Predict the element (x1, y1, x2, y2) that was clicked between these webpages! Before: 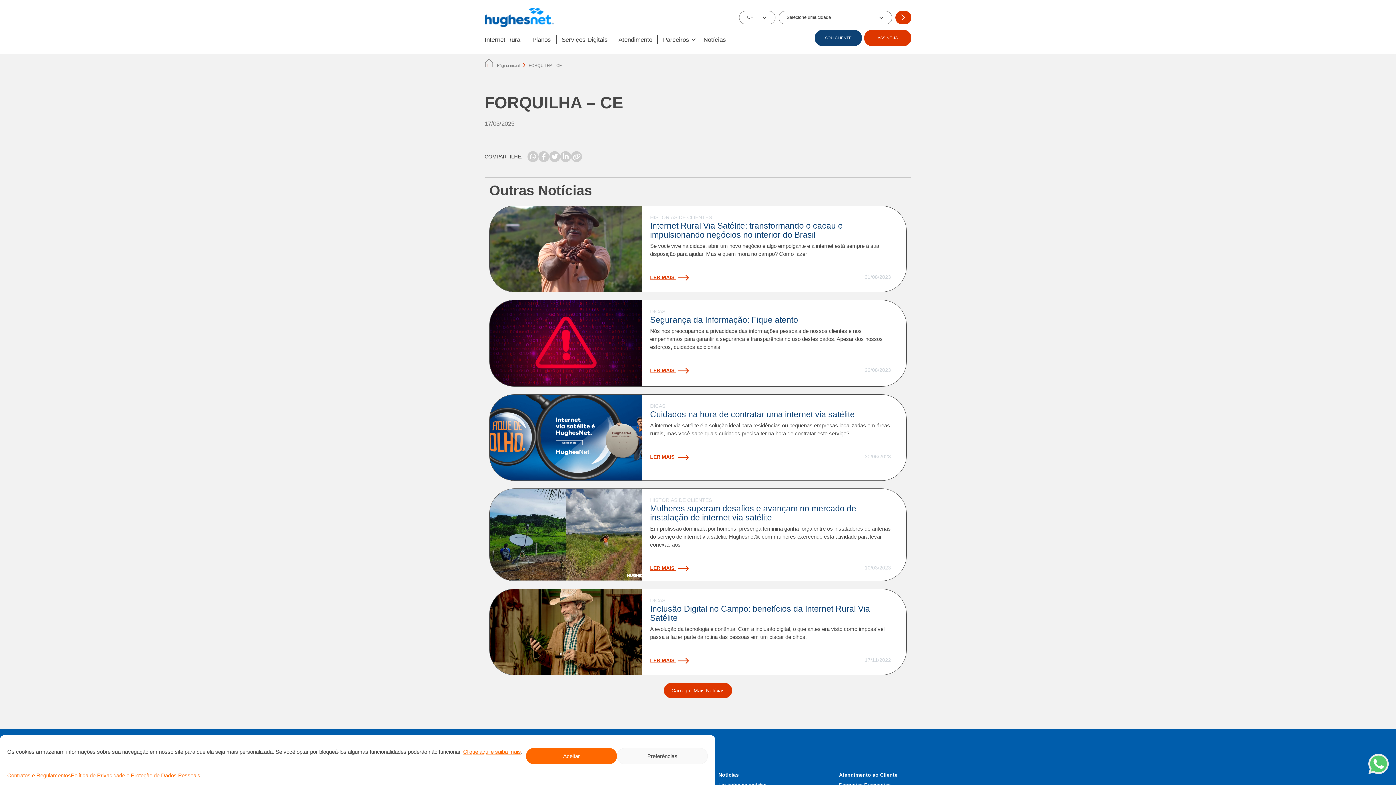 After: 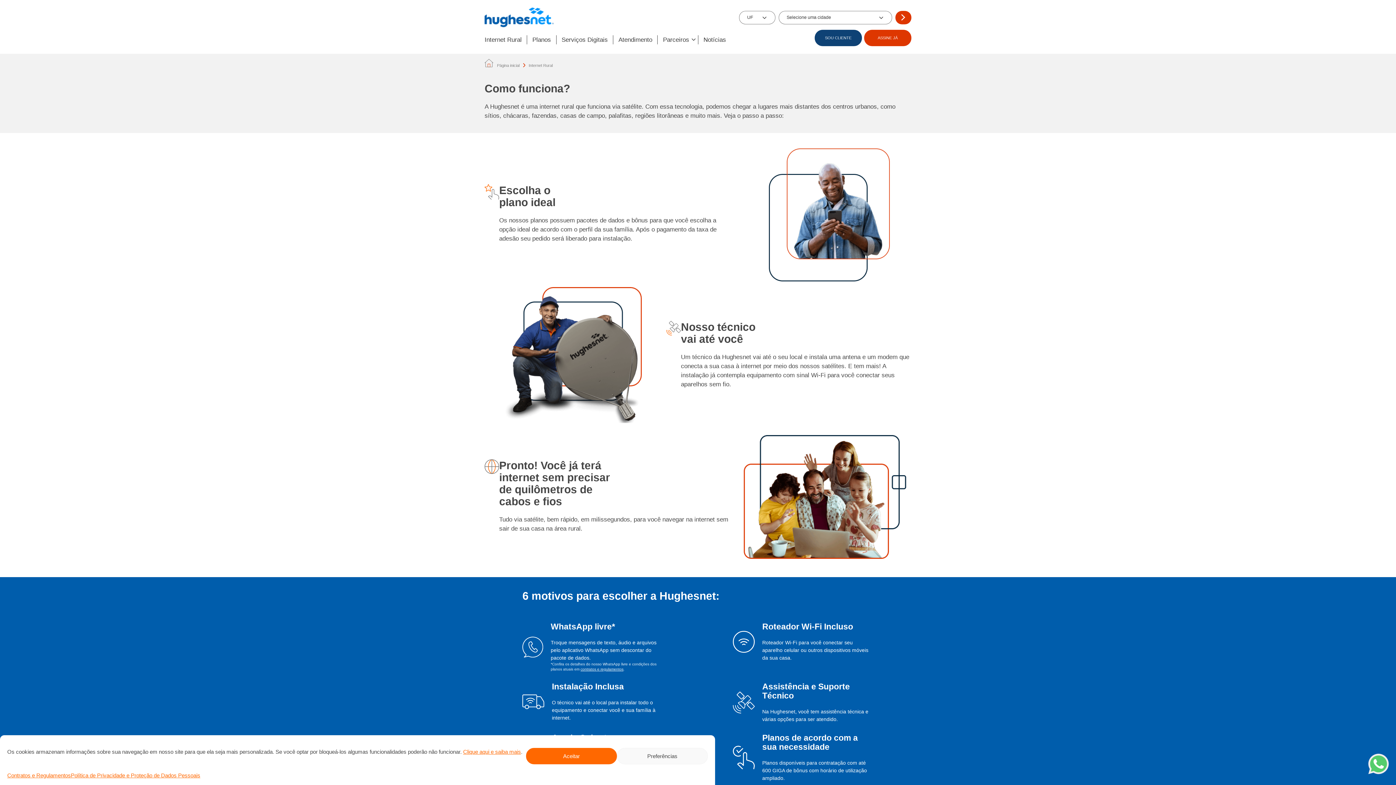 Action: bbox: (484, 35, 526, 44) label: Internet Rural